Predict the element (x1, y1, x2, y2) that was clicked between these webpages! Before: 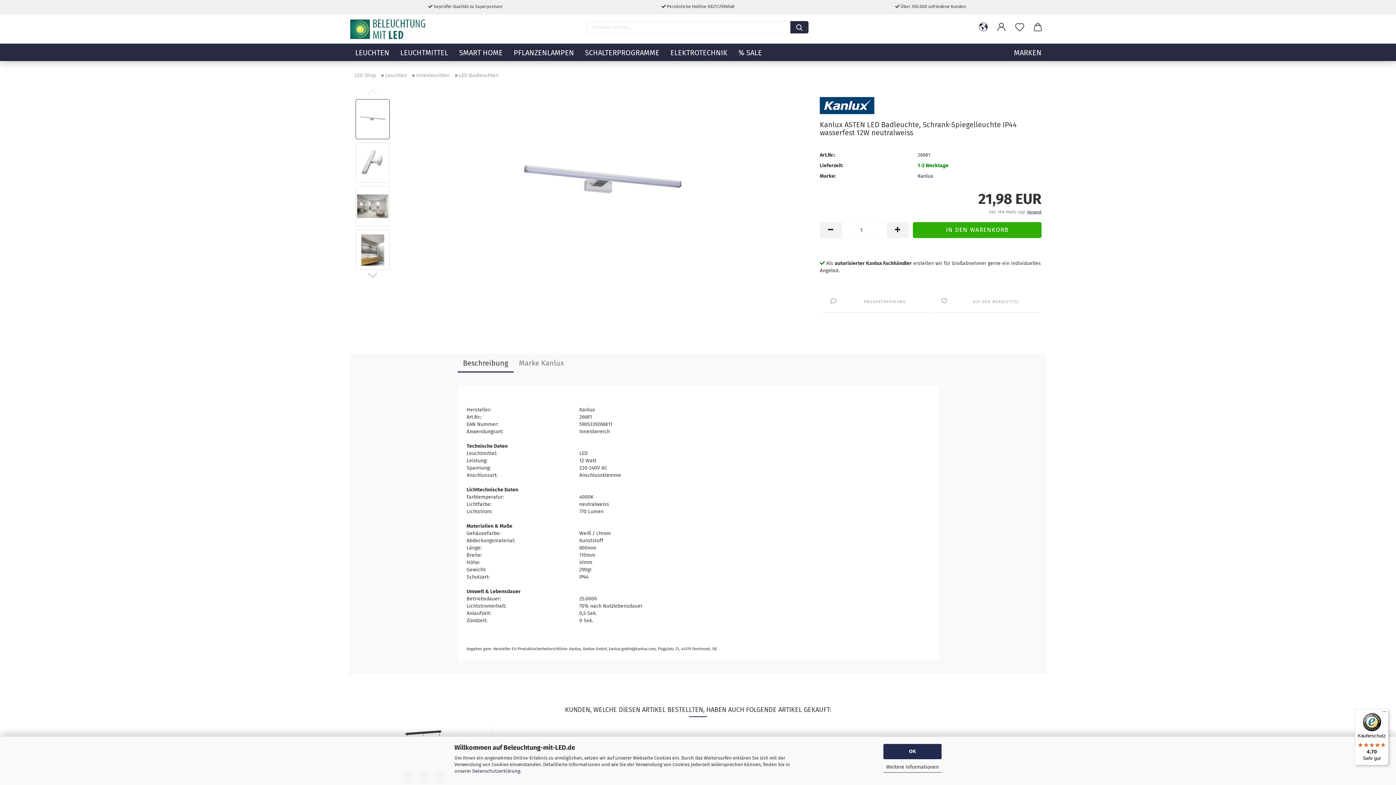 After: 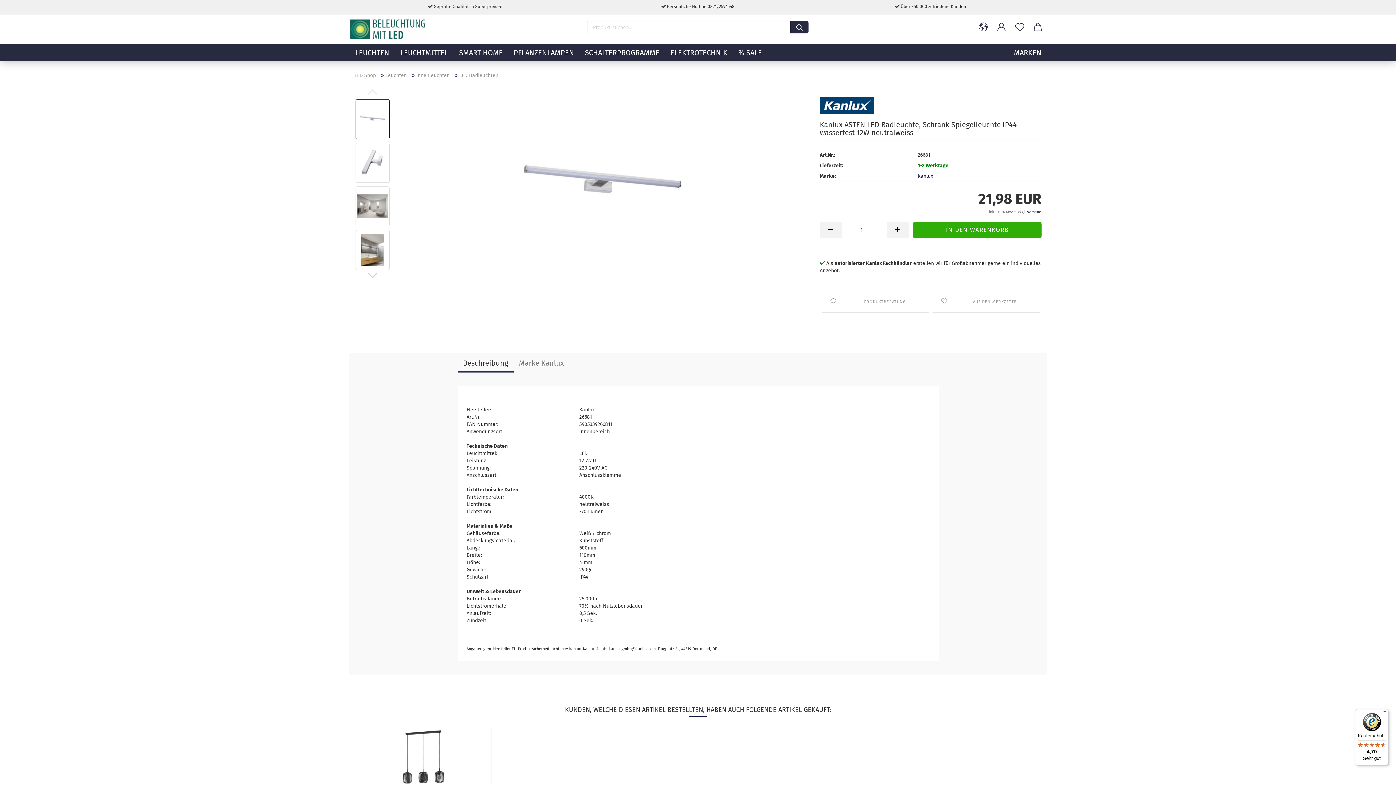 Action: label: OK bbox: (883, 744, 941, 759)